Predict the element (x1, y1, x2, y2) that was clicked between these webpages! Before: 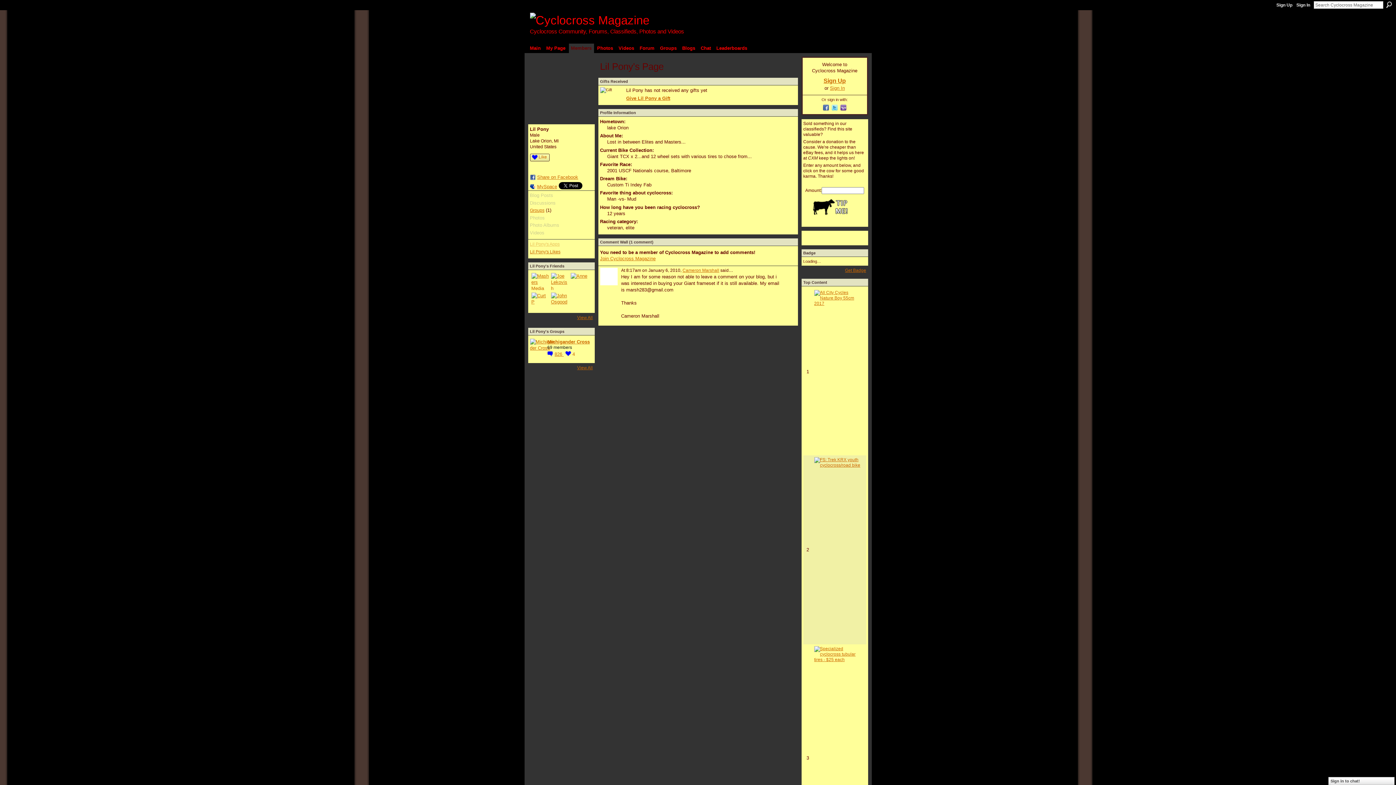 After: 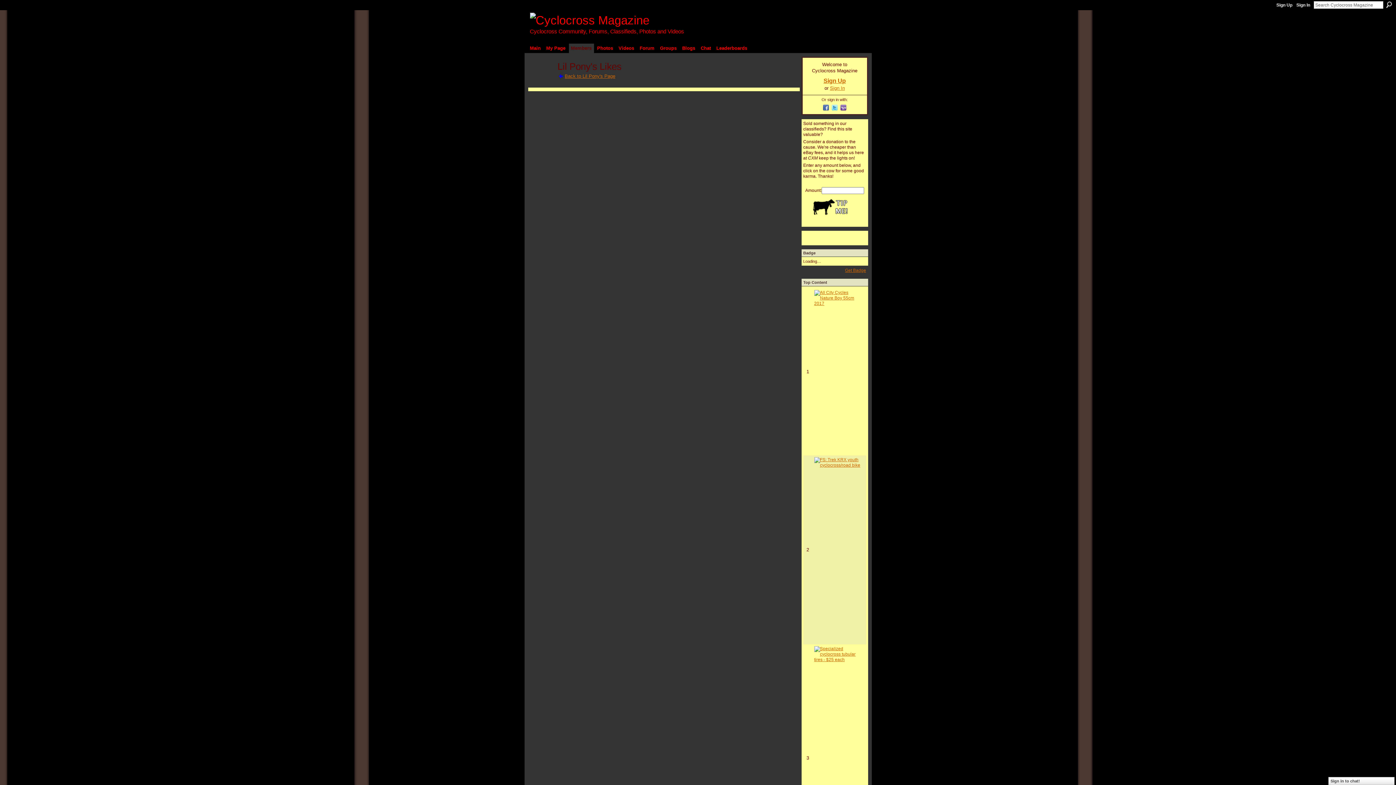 Action: bbox: (530, 249, 560, 254) label: Lil Pony's Likes